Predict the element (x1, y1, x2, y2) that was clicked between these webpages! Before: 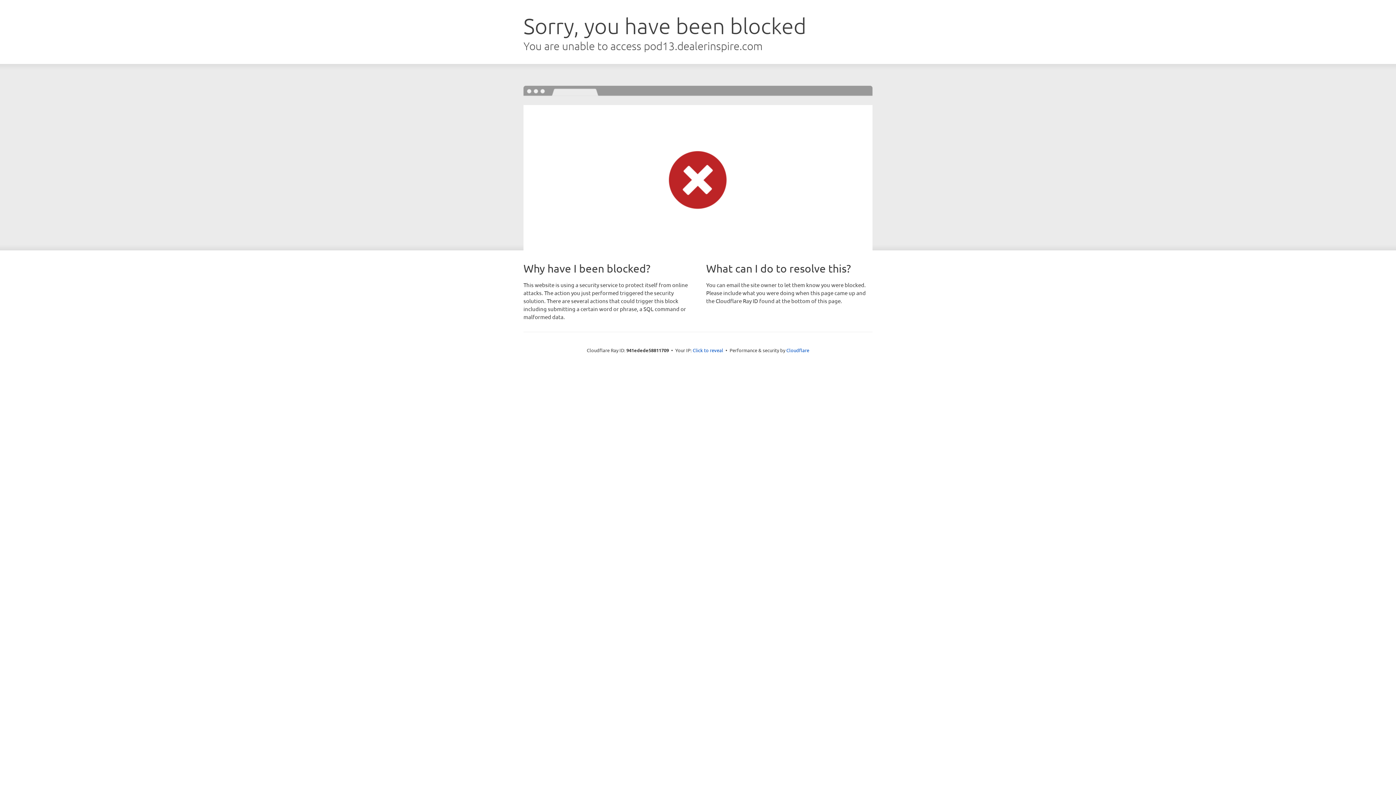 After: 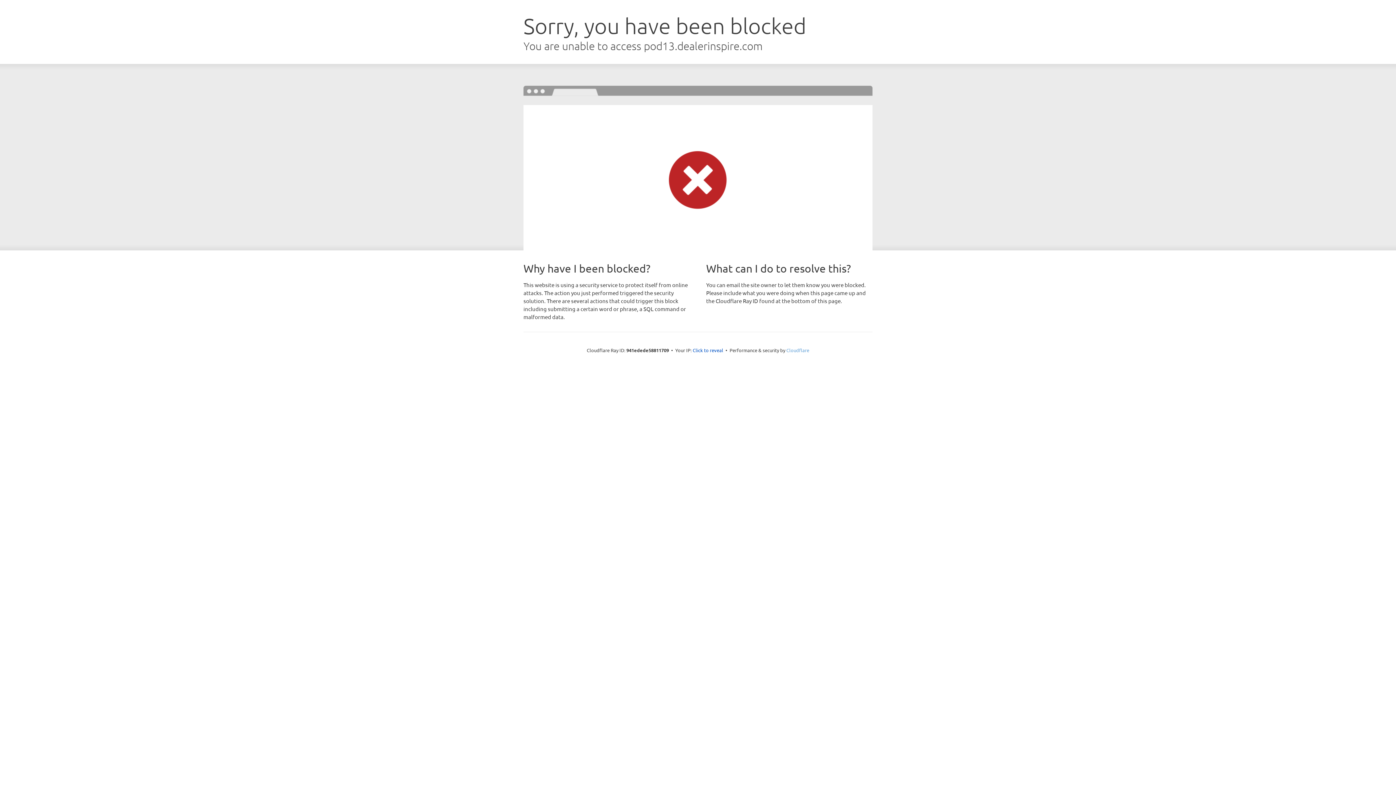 Action: label: Cloudflare bbox: (786, 347, 809, 353)